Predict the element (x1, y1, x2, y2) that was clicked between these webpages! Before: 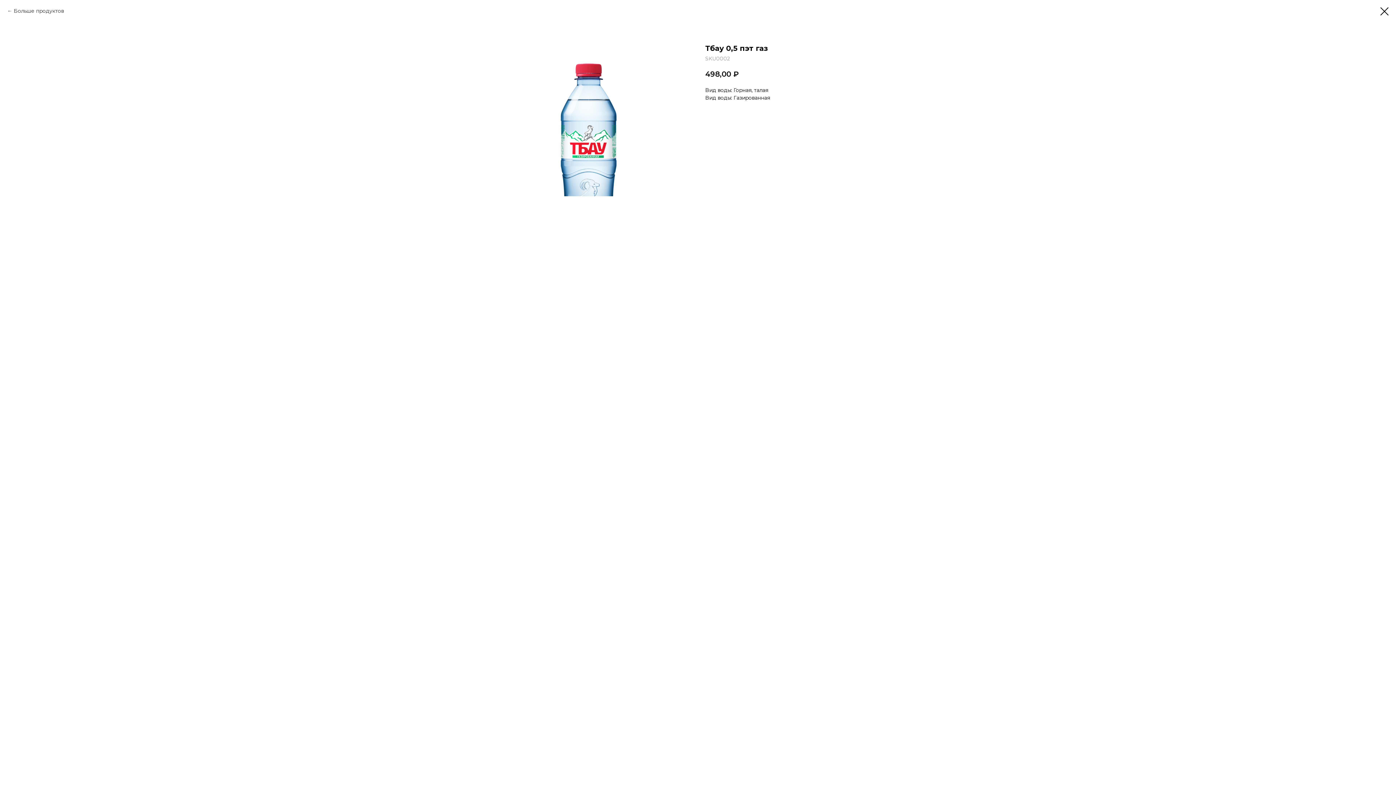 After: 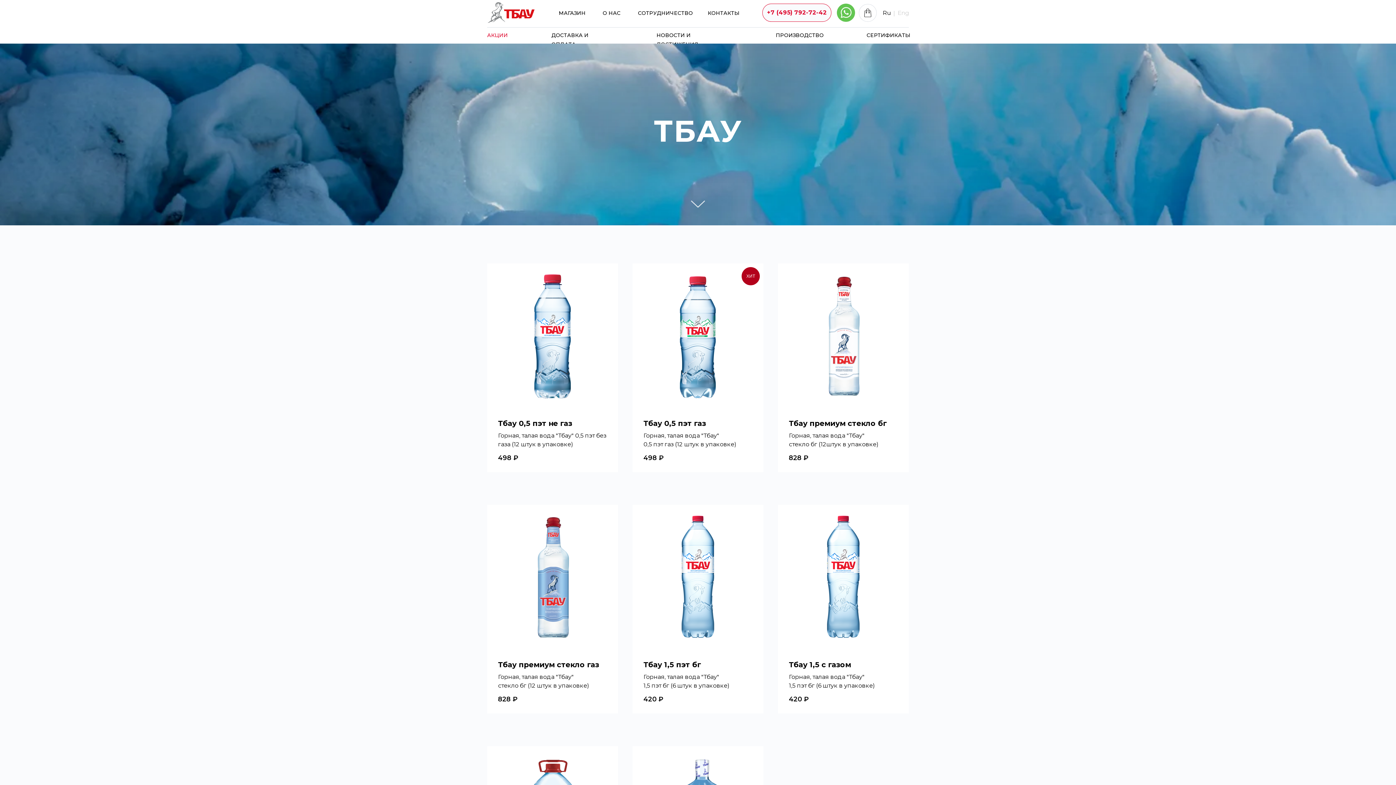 Action: label: Больше продуктов bbox: (7, 7, 64, 14)